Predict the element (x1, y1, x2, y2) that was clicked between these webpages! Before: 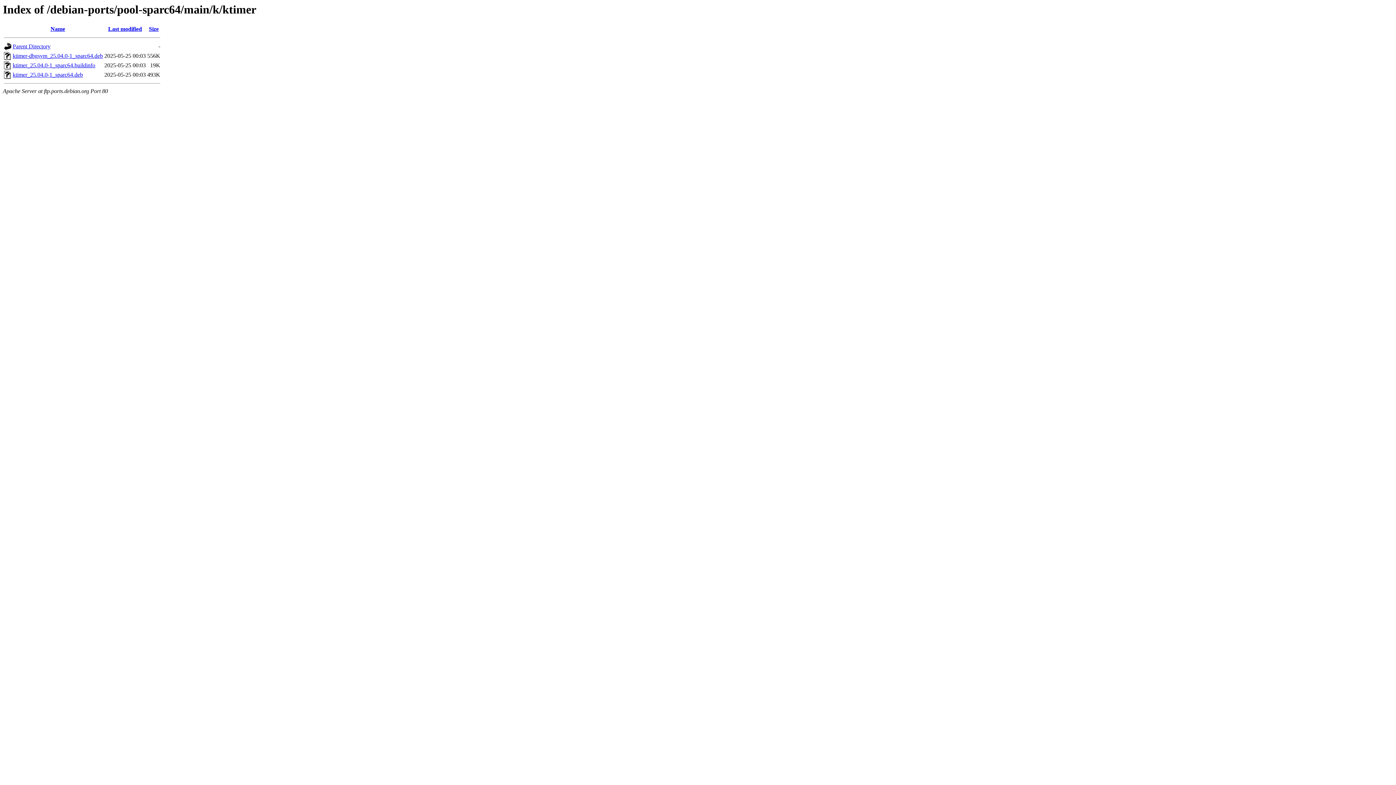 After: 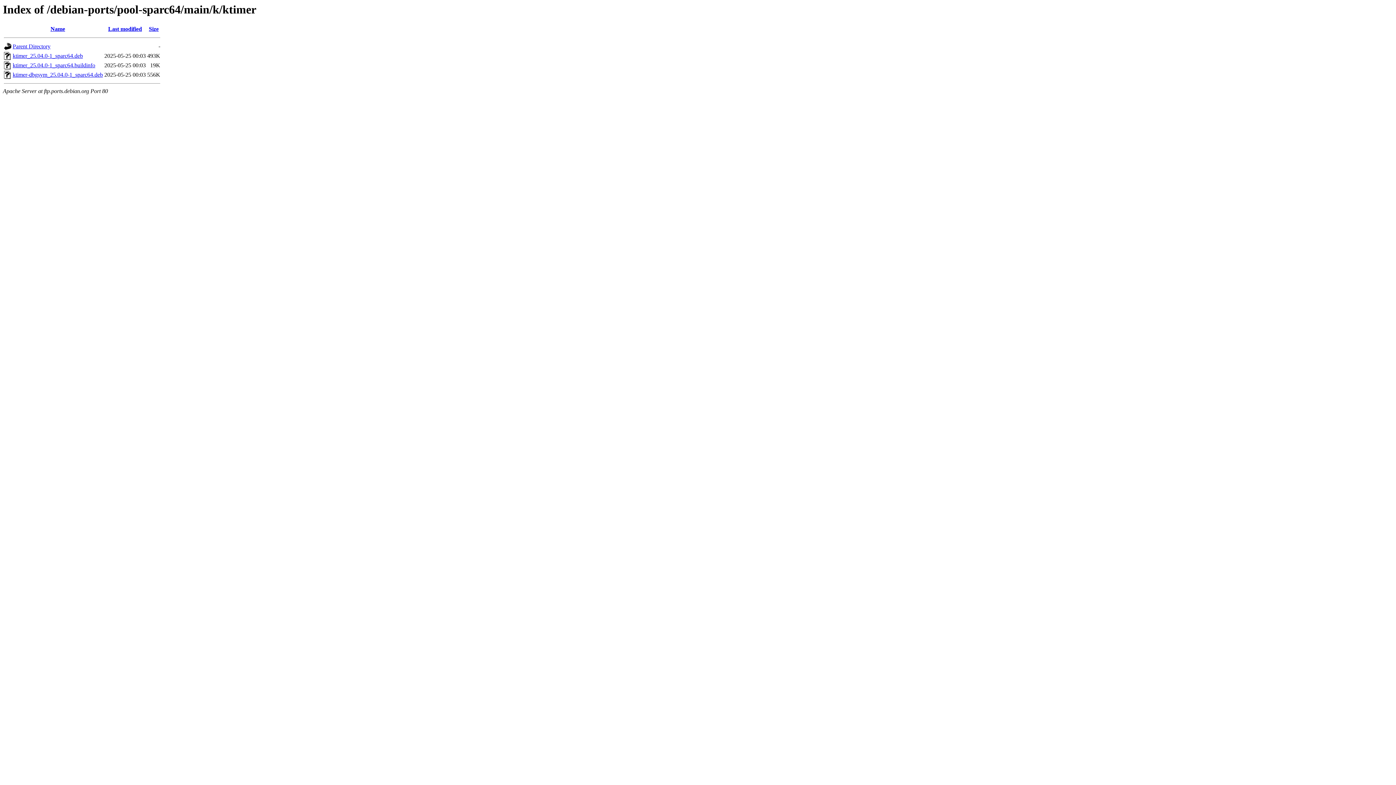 Action: label: Name bbox: (50, 25, 65, 32)